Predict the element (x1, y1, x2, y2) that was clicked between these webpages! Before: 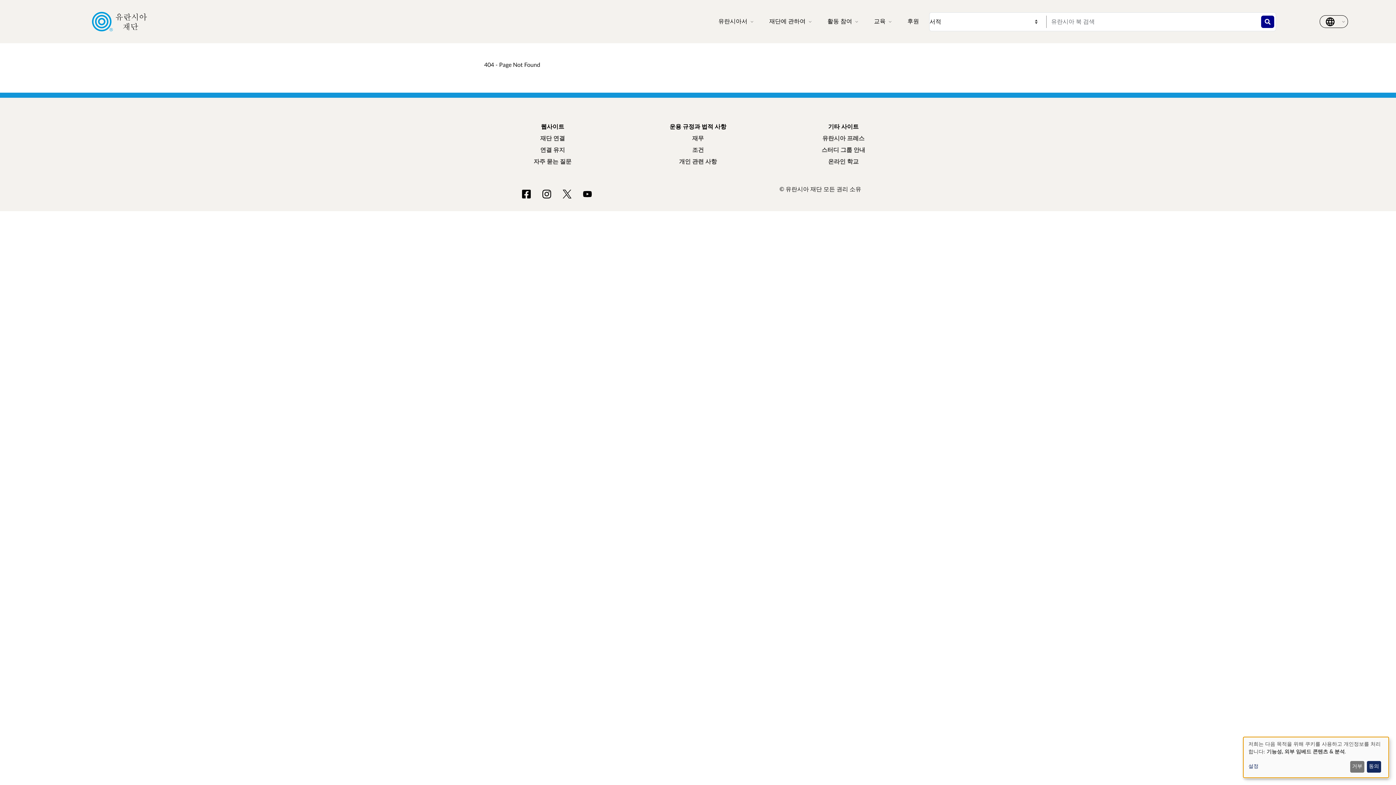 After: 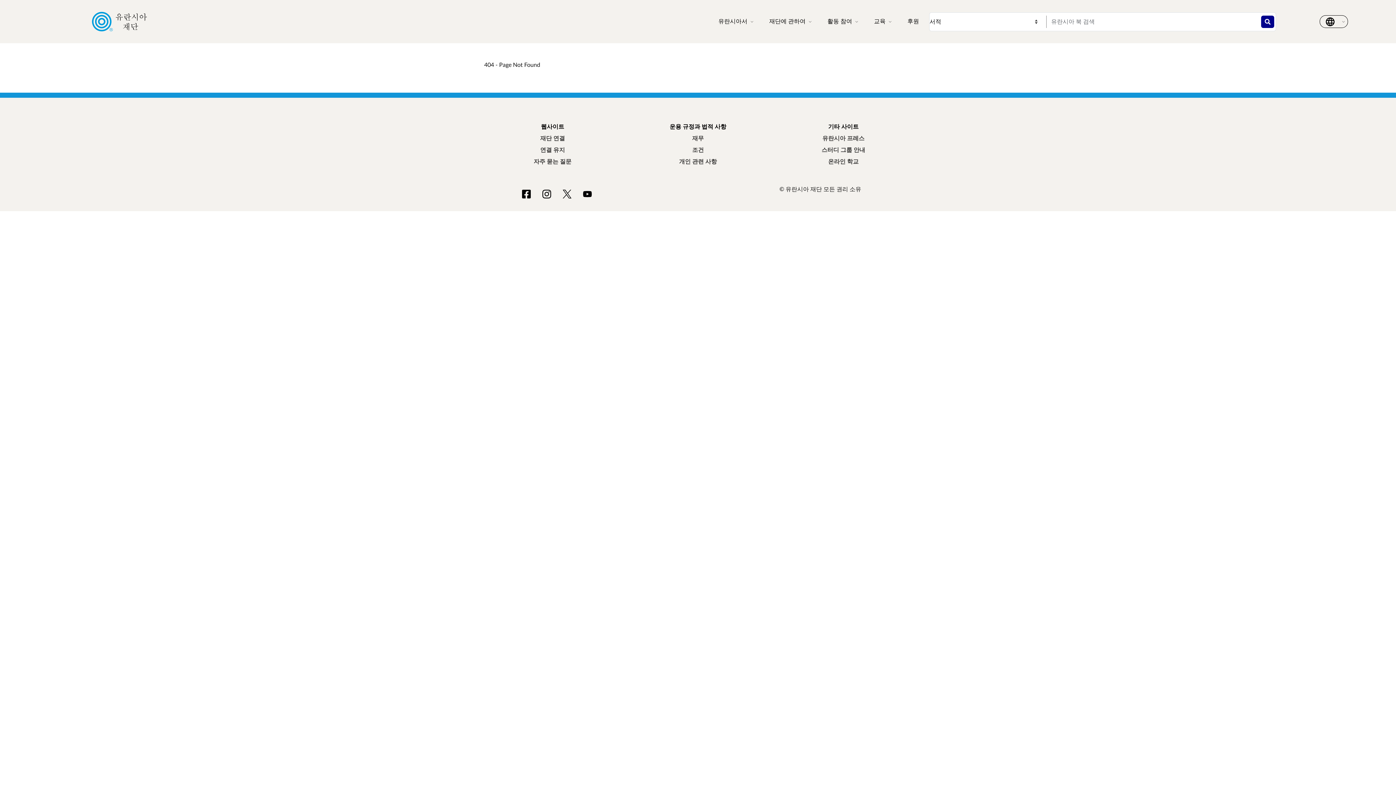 Action: bbox: (1367, 761, 1381, 773) label: 동의